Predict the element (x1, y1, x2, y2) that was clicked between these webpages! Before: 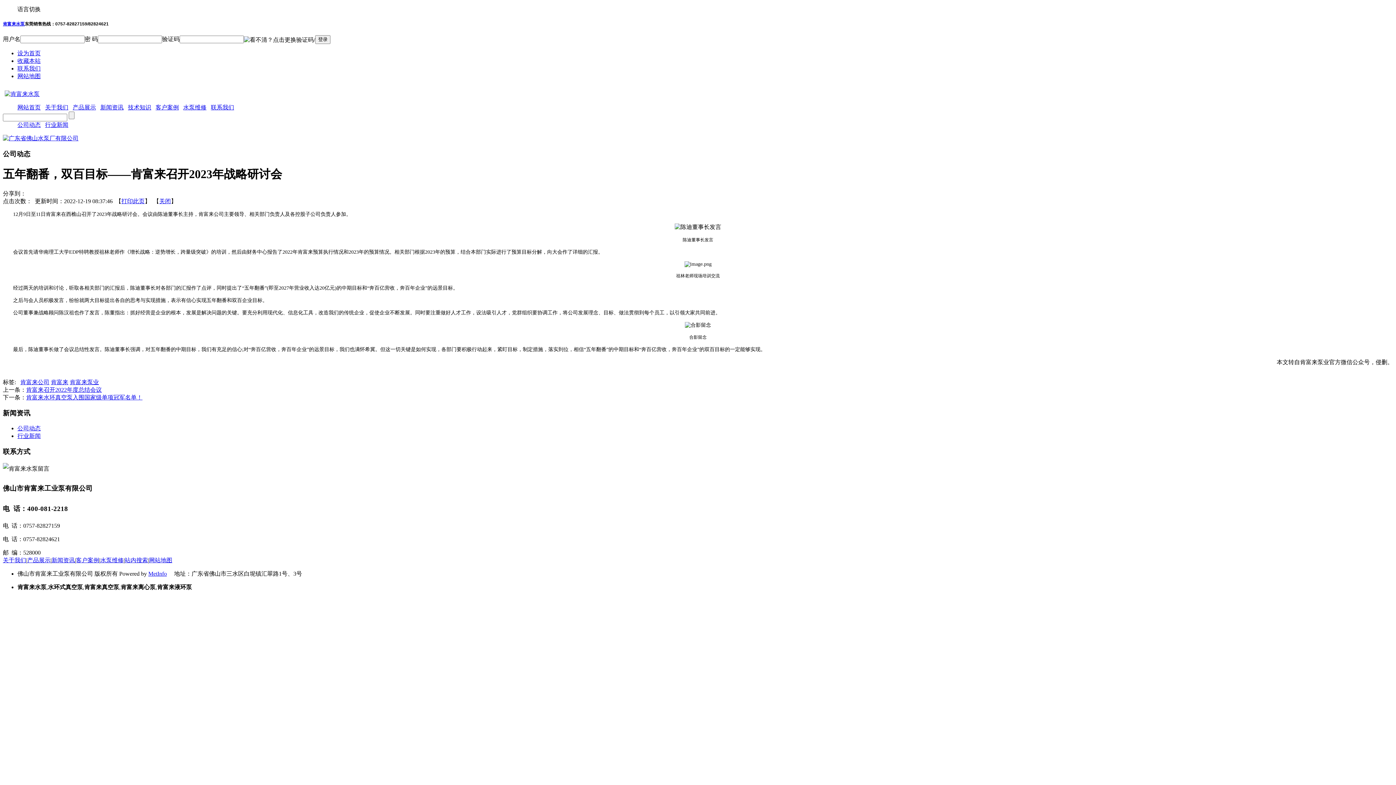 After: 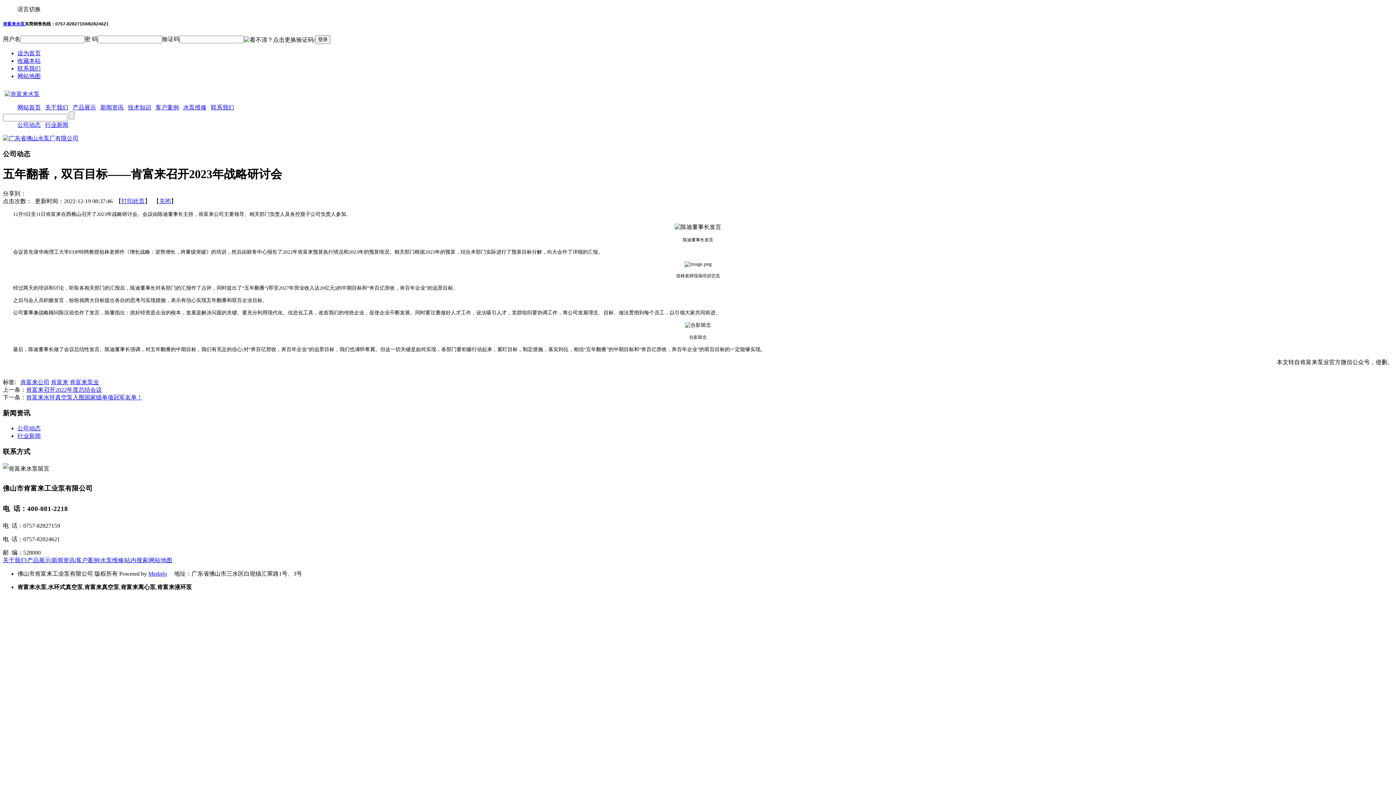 Action: label: MetInfo bbox: (148, 570, 166, 576)